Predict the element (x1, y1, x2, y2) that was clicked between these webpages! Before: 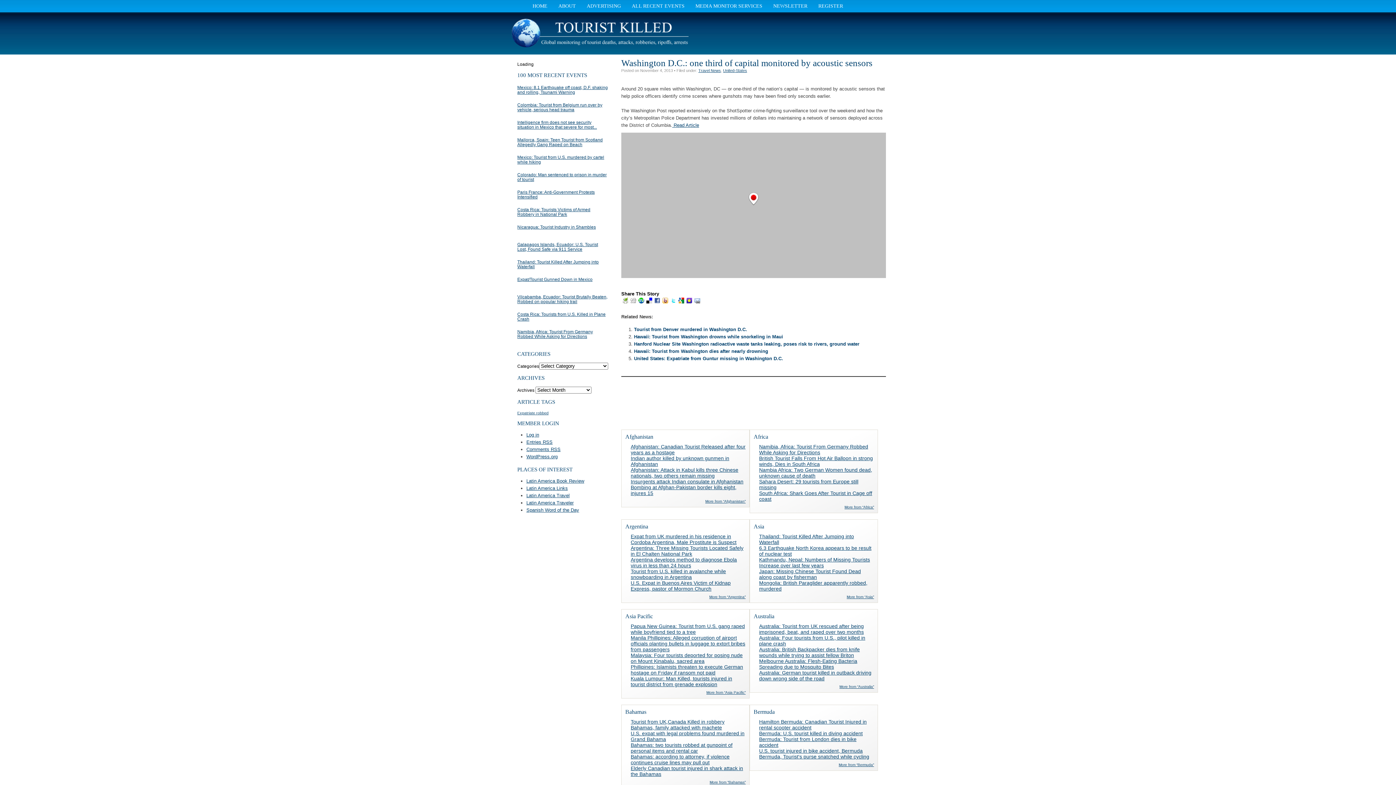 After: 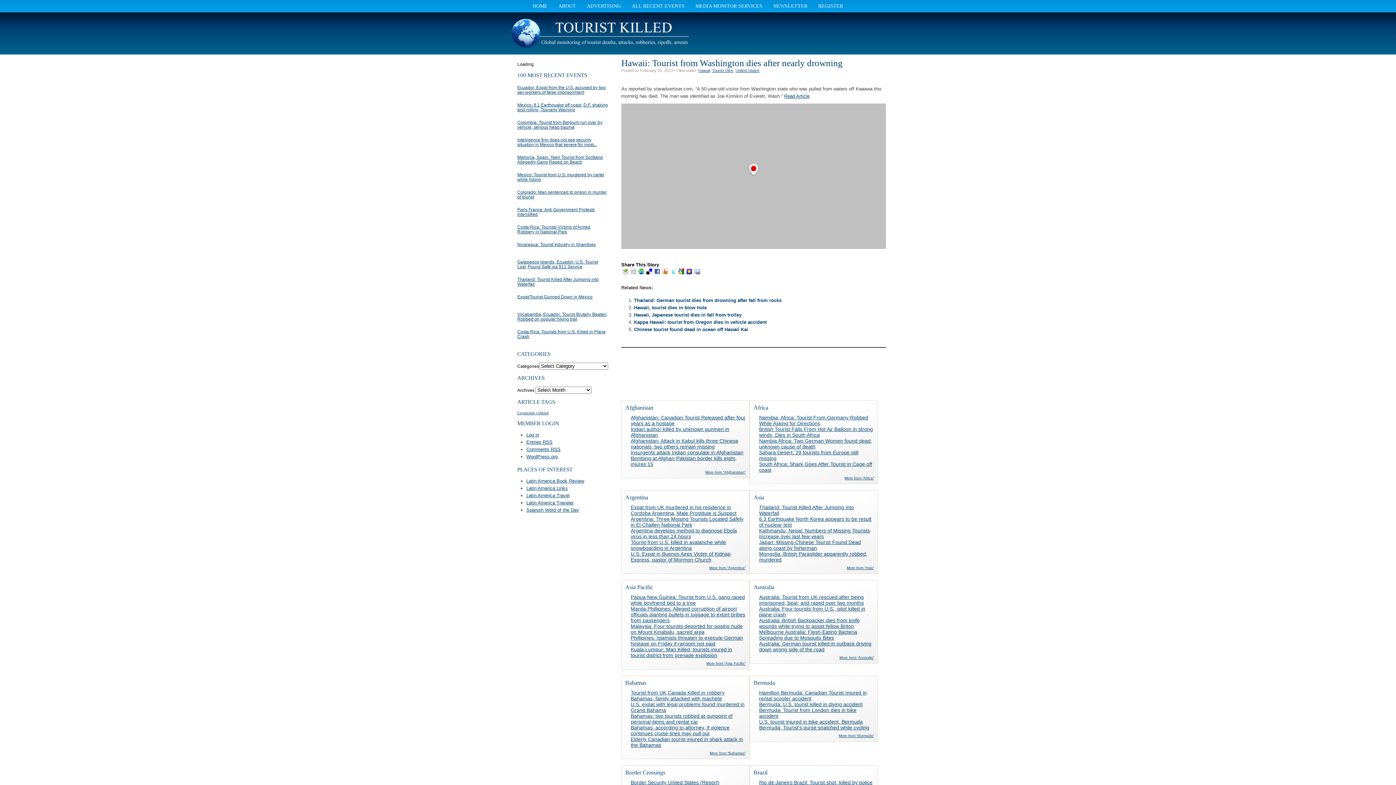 Action: bbox: (634, 348, 768, 354) label: Hawaii: Tourist from Washington dies after nearly drowning